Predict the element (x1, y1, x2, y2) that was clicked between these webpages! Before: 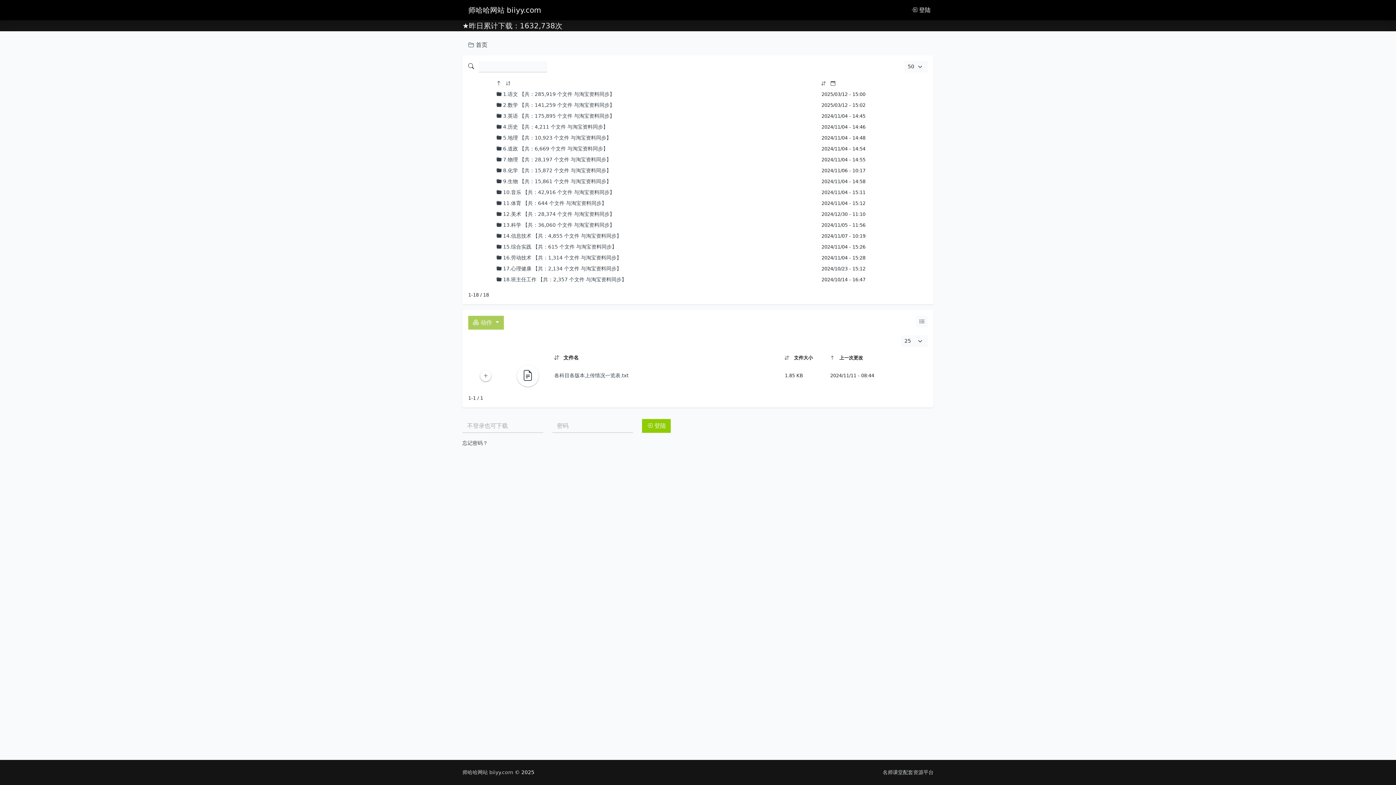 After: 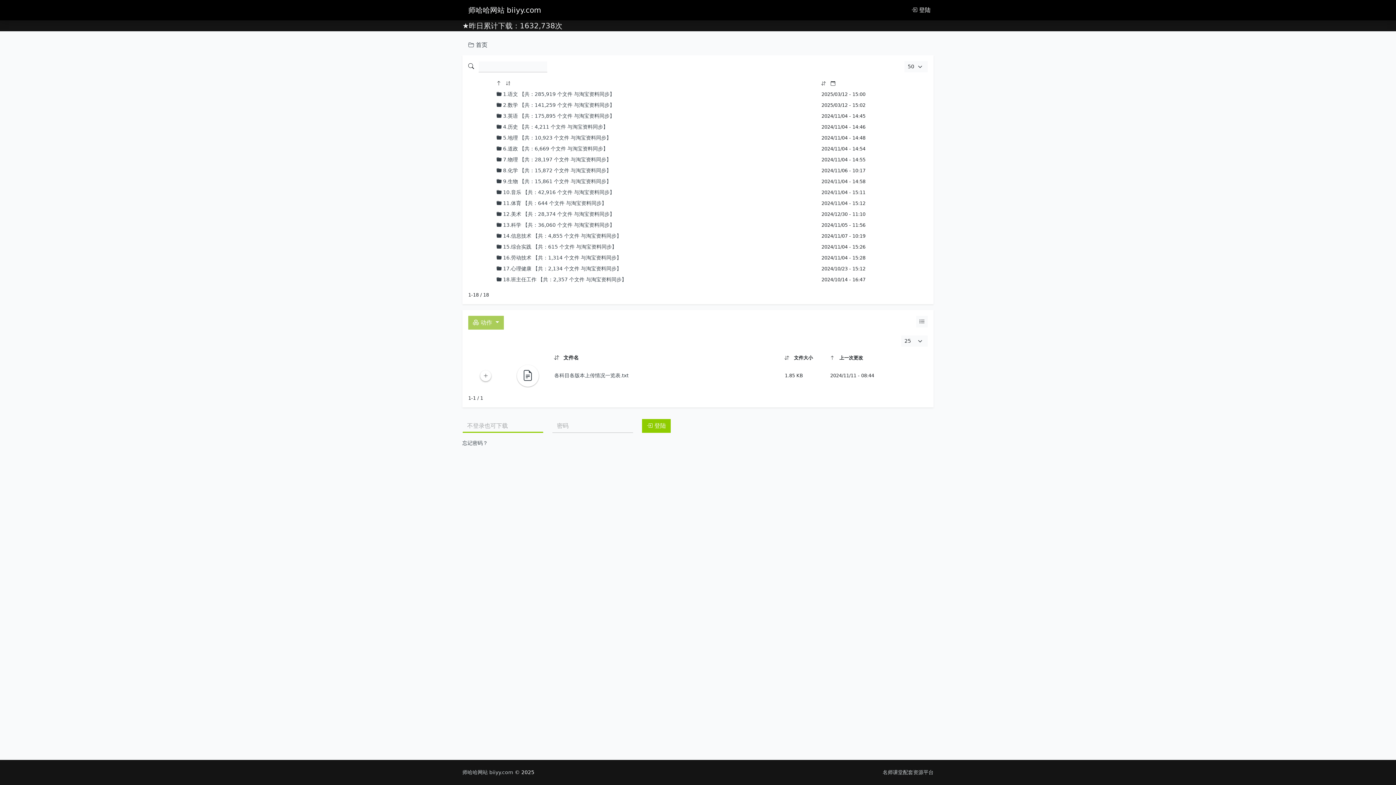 Action: bbox: (908, 2, 933, 17) label:  登陆